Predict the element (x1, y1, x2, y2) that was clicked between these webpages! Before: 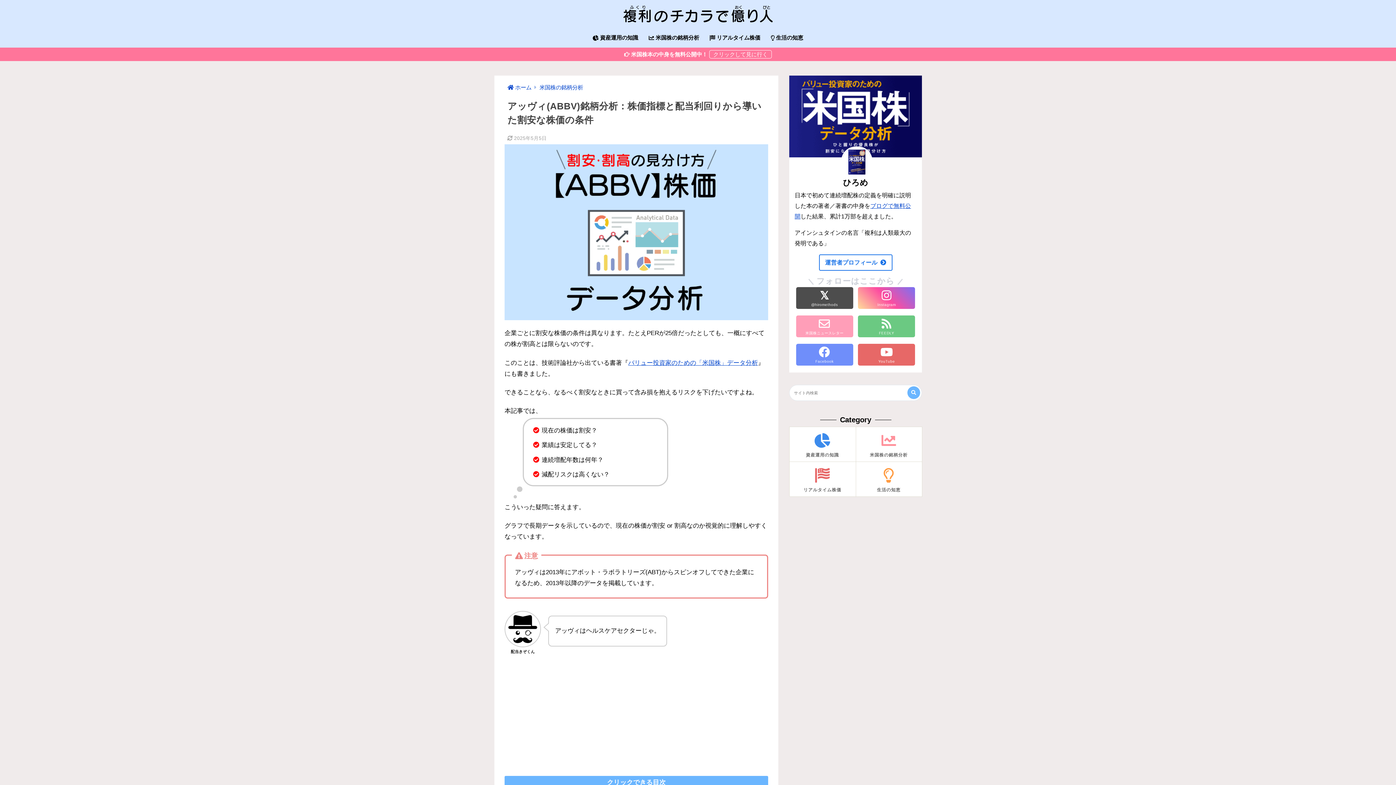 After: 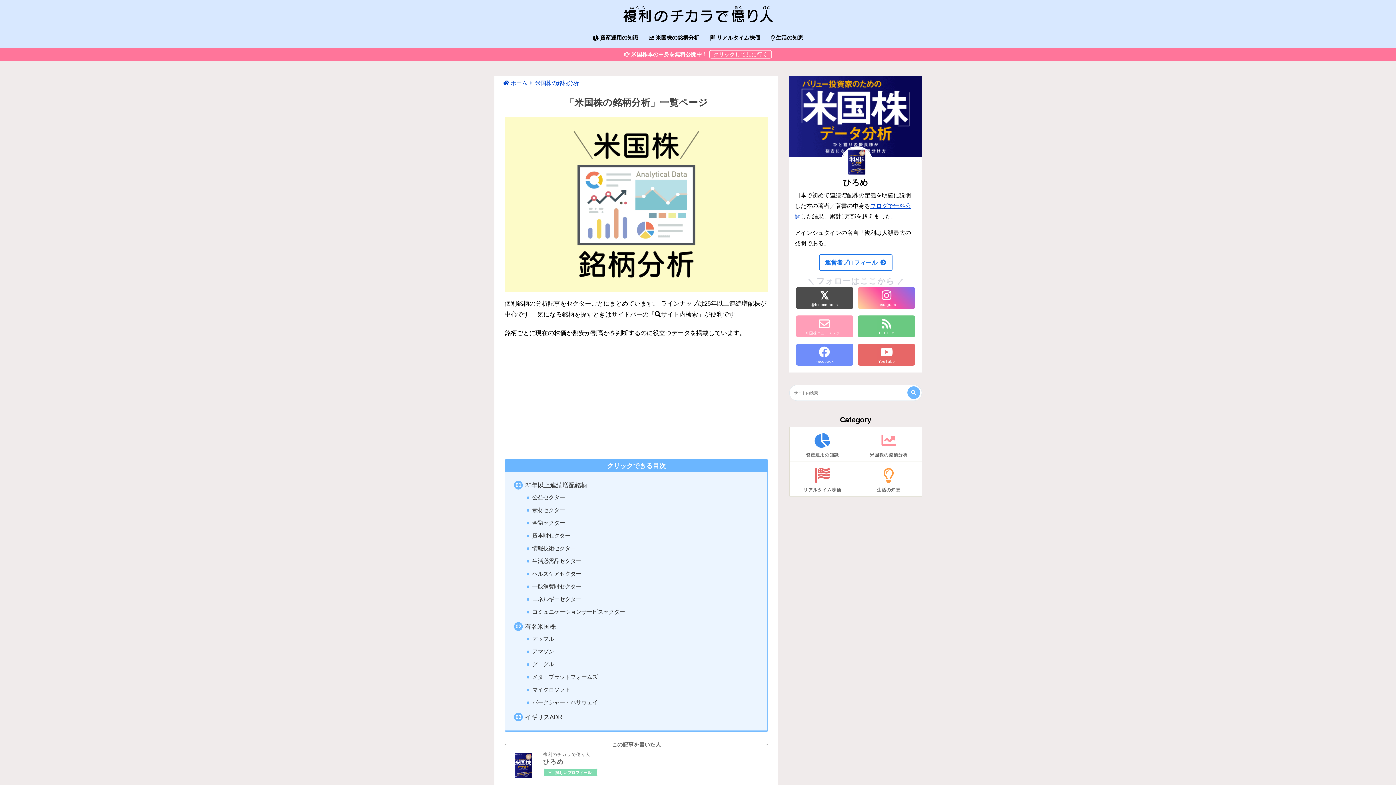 Action: bbox: (855, 426, 922, 461) label: 米国株の銘柄分析